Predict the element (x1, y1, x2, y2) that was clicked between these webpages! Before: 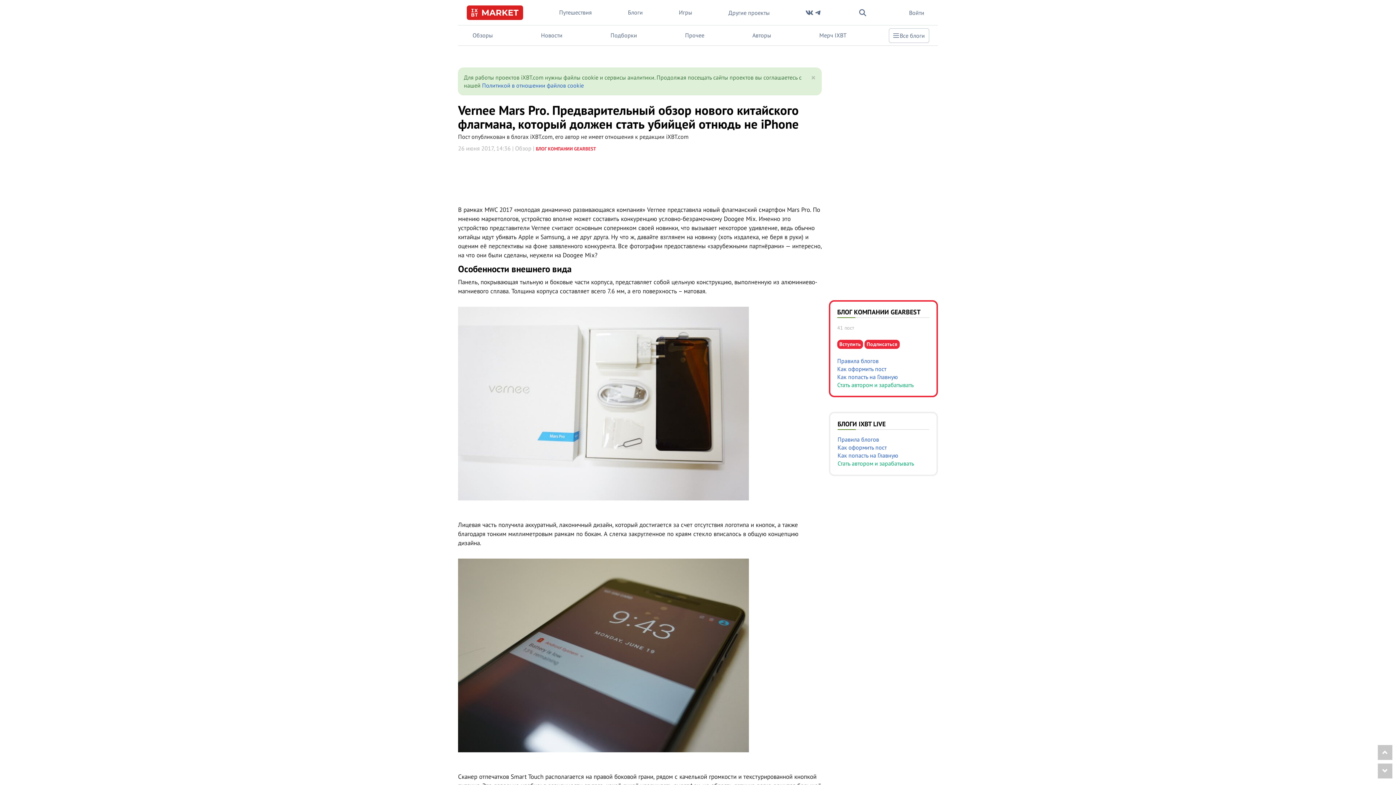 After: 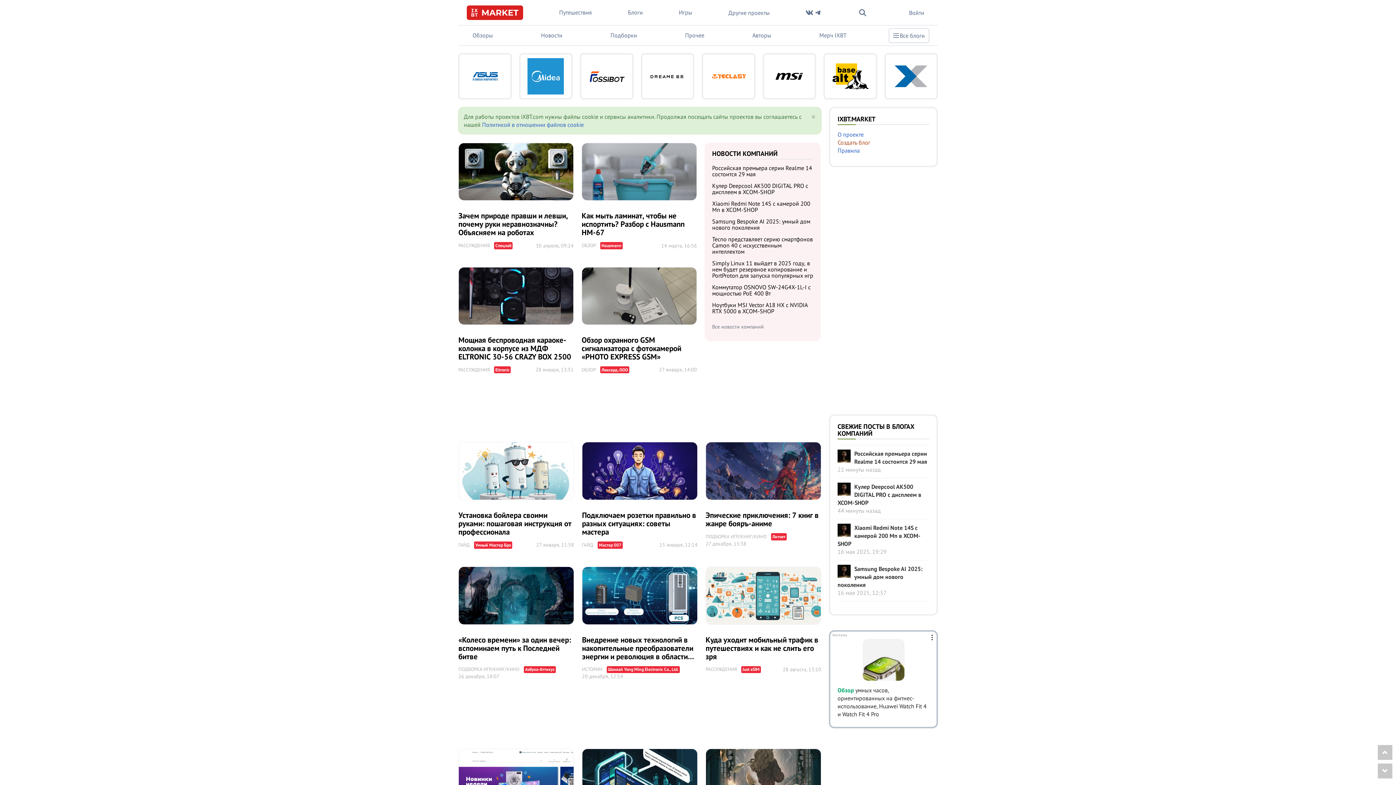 Action: bbox: (466, 5, 523, 19)